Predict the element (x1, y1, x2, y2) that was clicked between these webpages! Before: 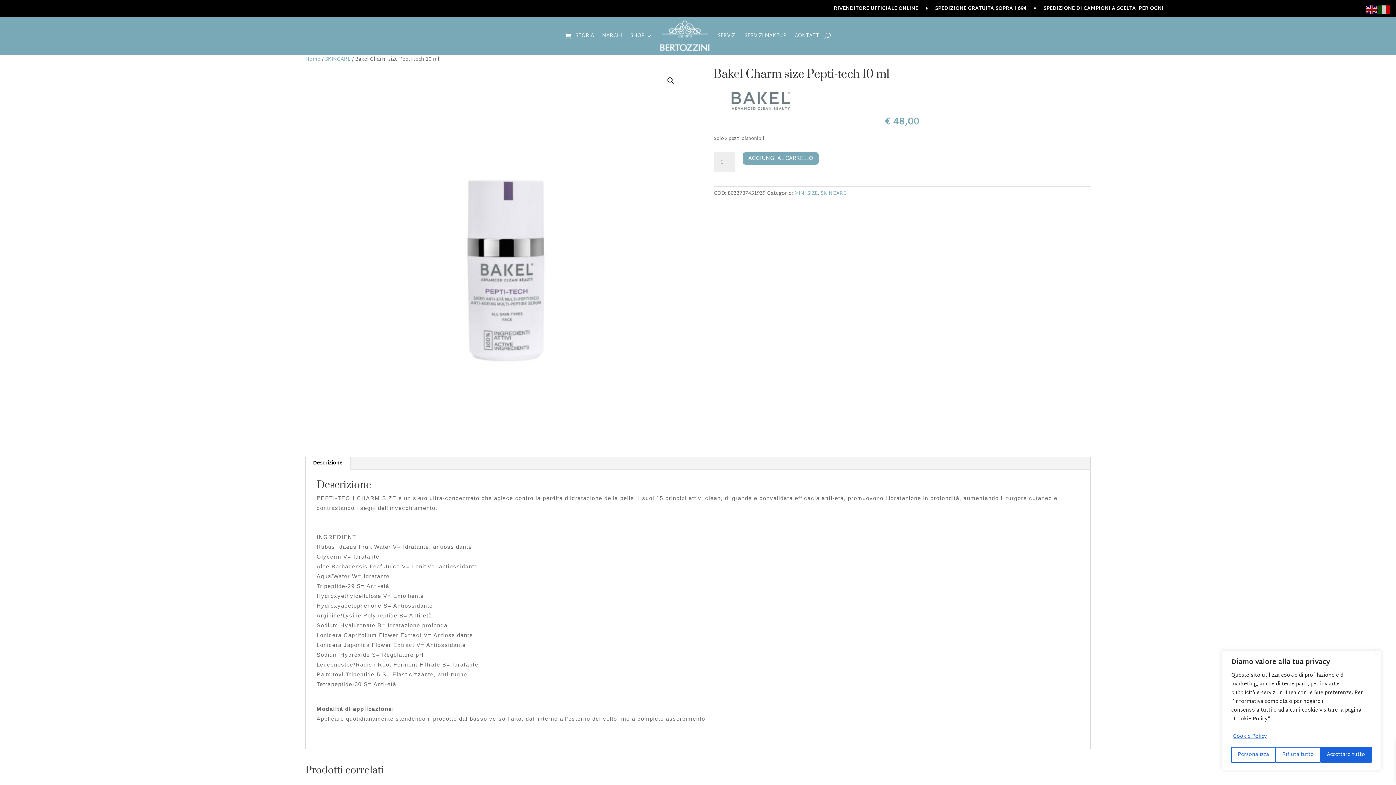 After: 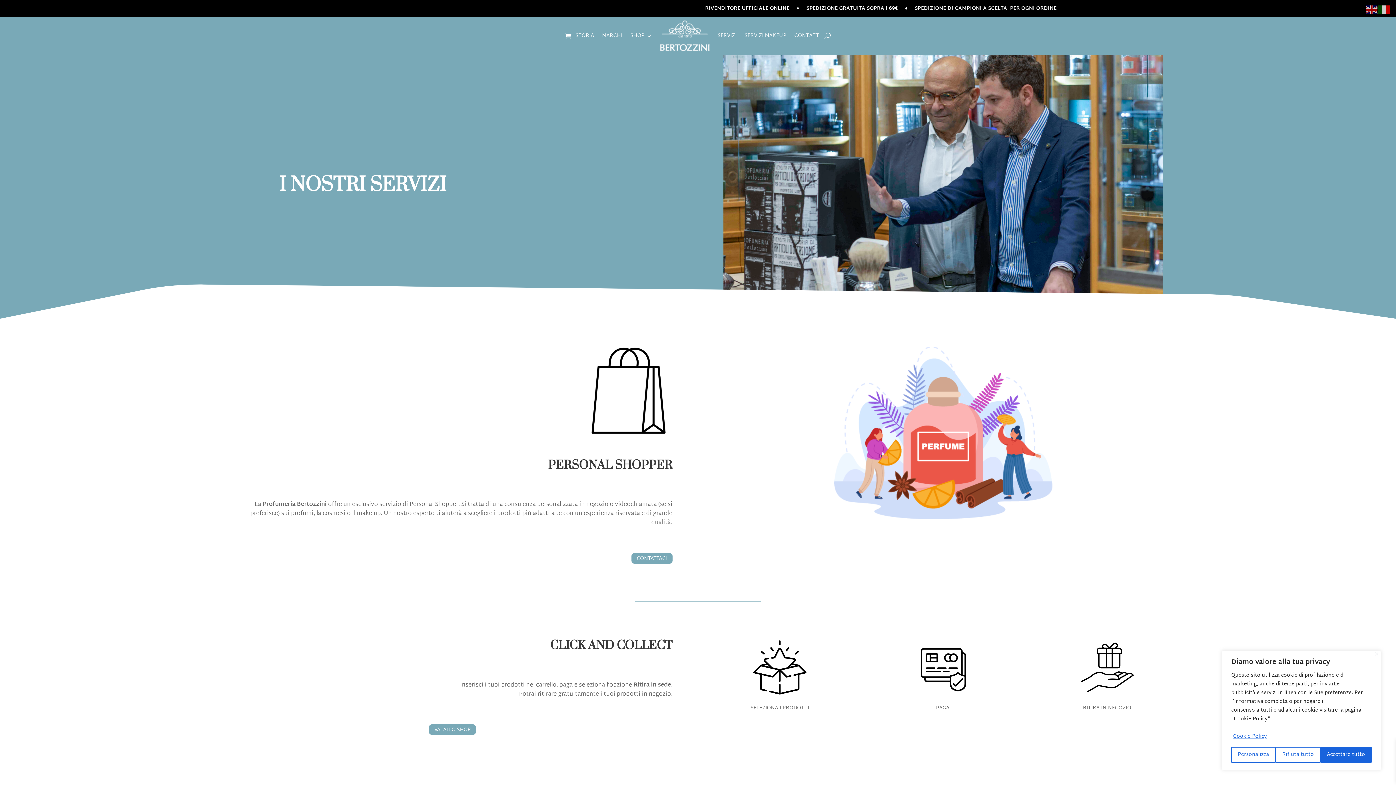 Action: label: SERVIZI bbox: (717, 20, 736, 51)